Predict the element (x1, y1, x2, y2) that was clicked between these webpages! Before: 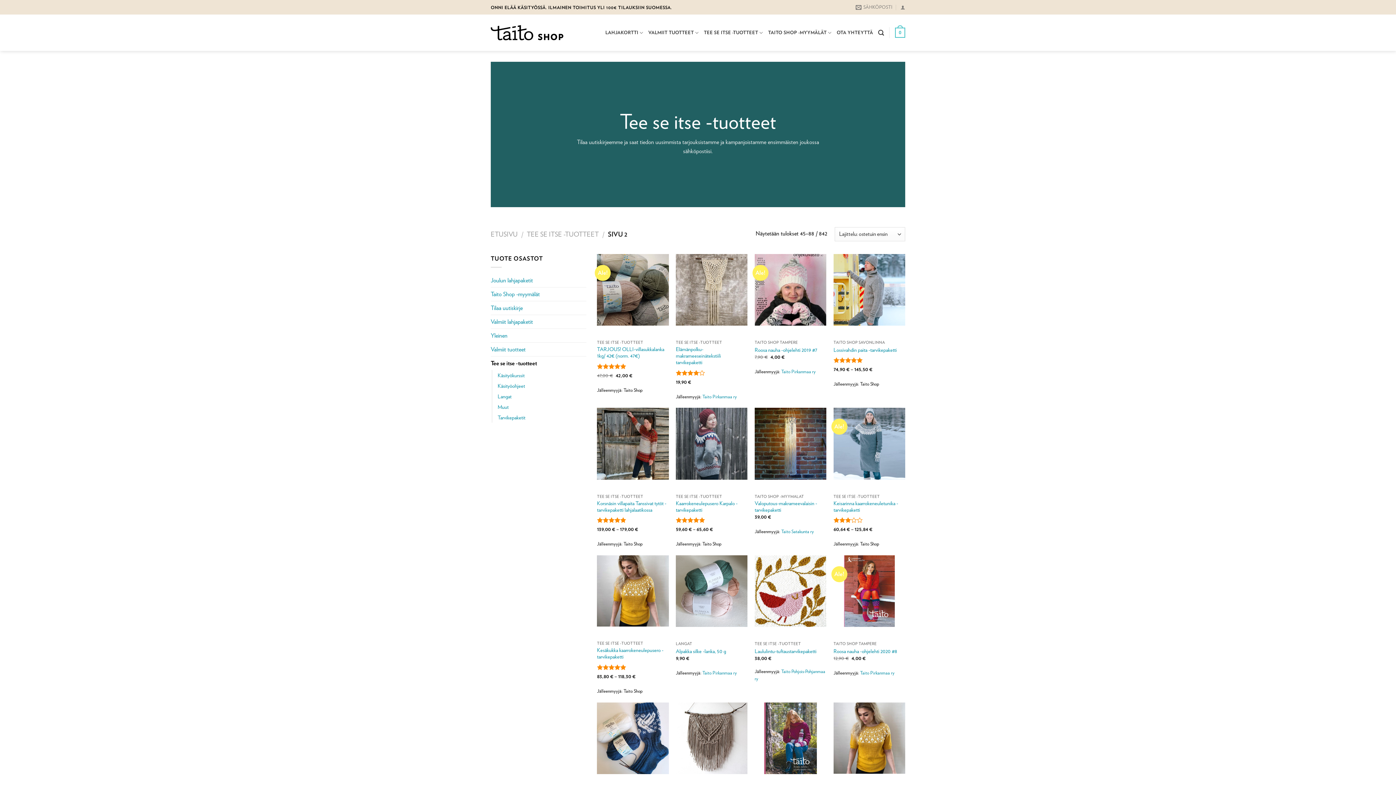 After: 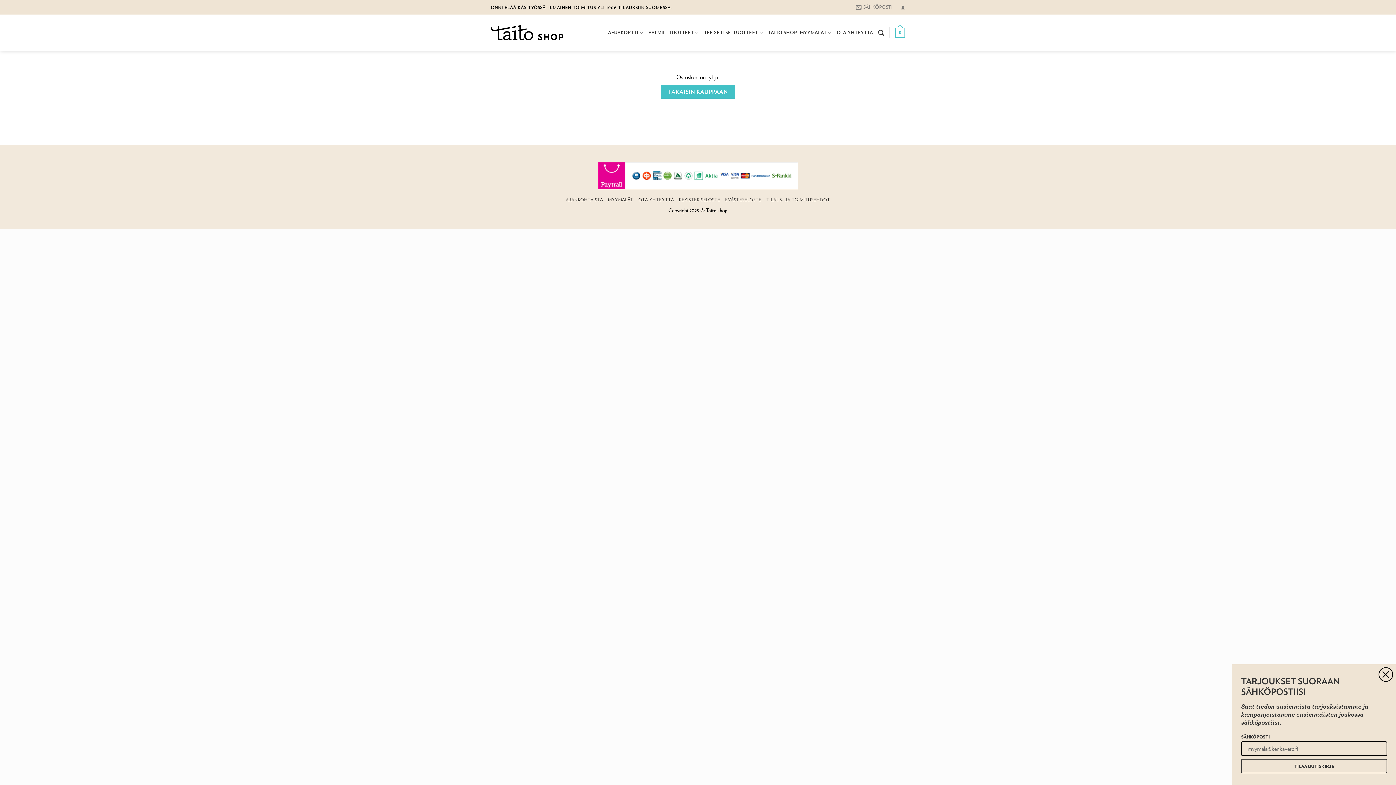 Action: bbox: (895, 22, 905, 42) label: 0